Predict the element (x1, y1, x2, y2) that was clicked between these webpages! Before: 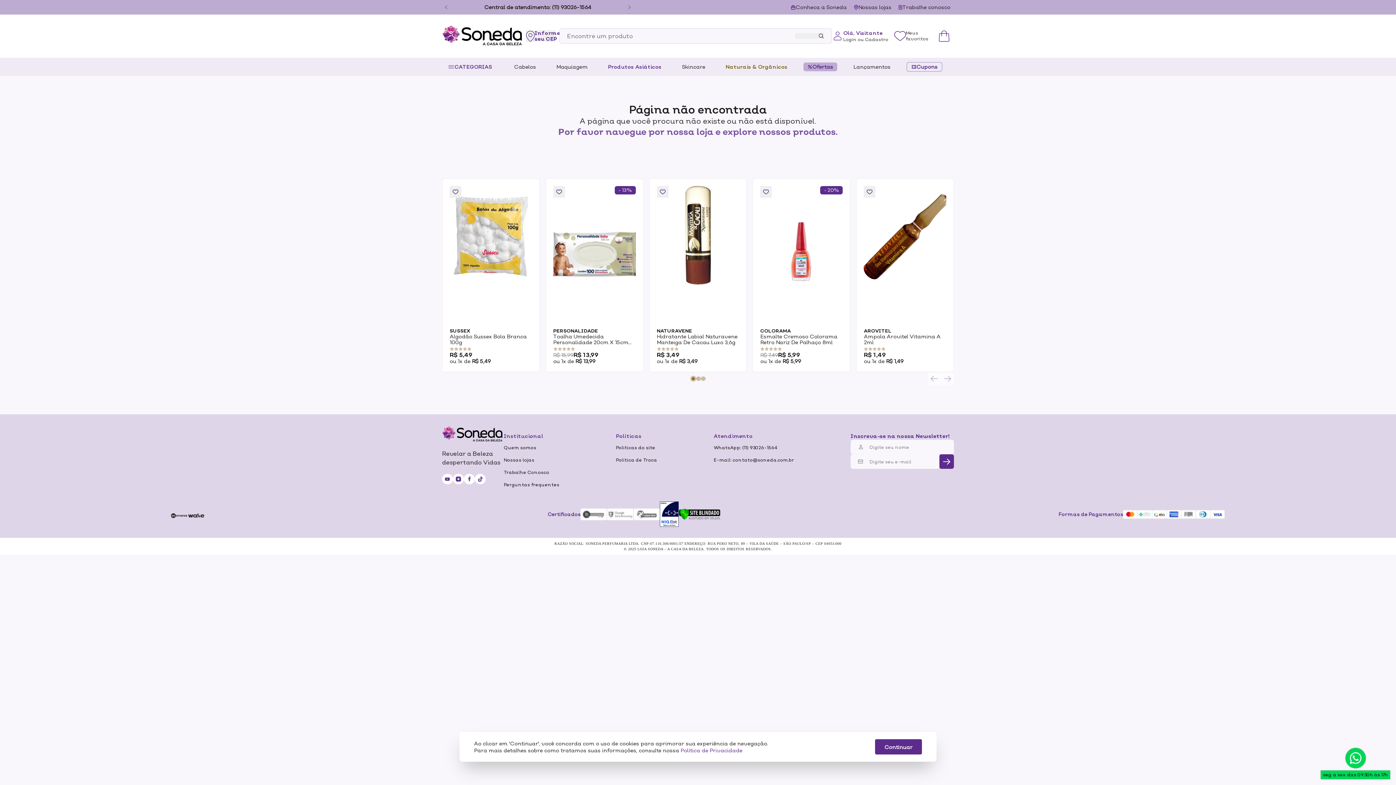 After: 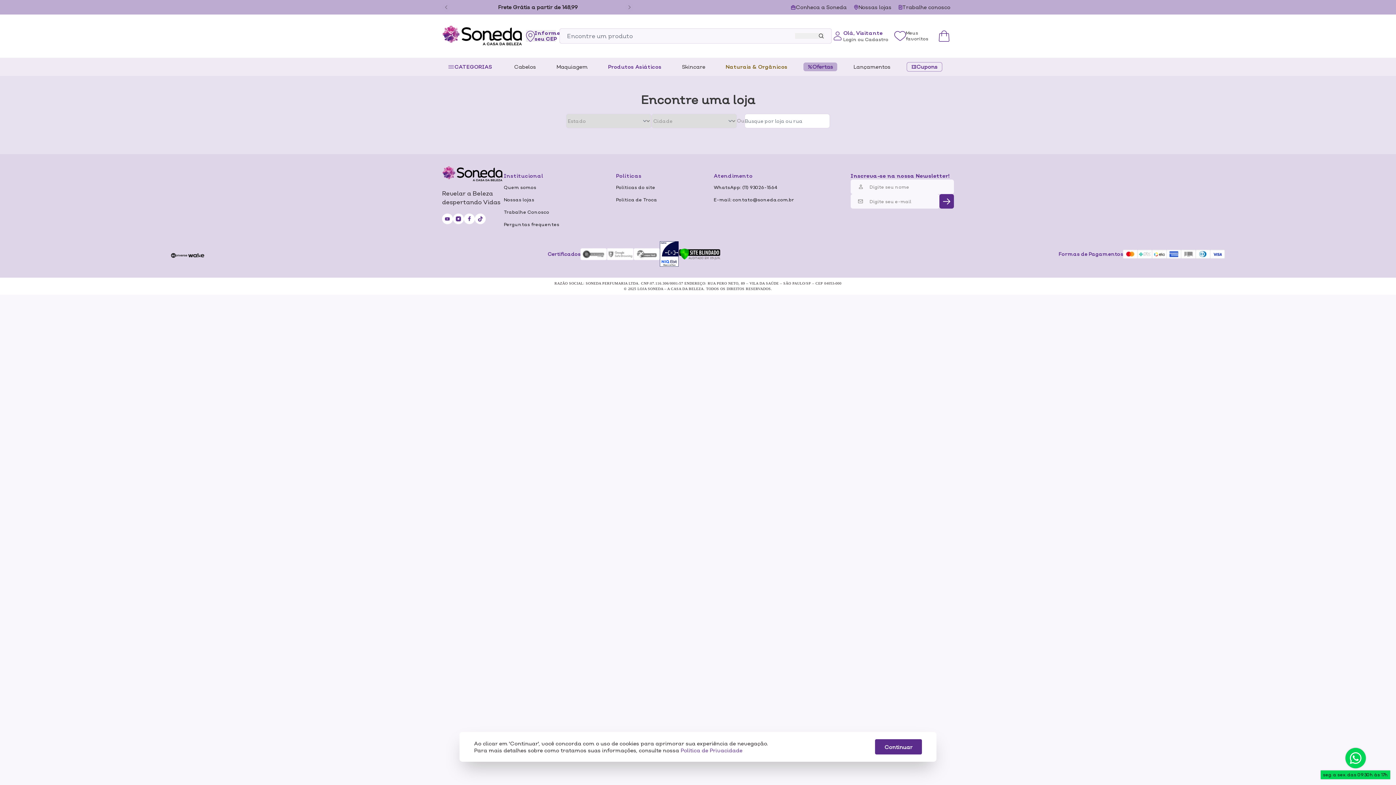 Action: bbox: (504, 458, 559, 462) label: Nossas lojas